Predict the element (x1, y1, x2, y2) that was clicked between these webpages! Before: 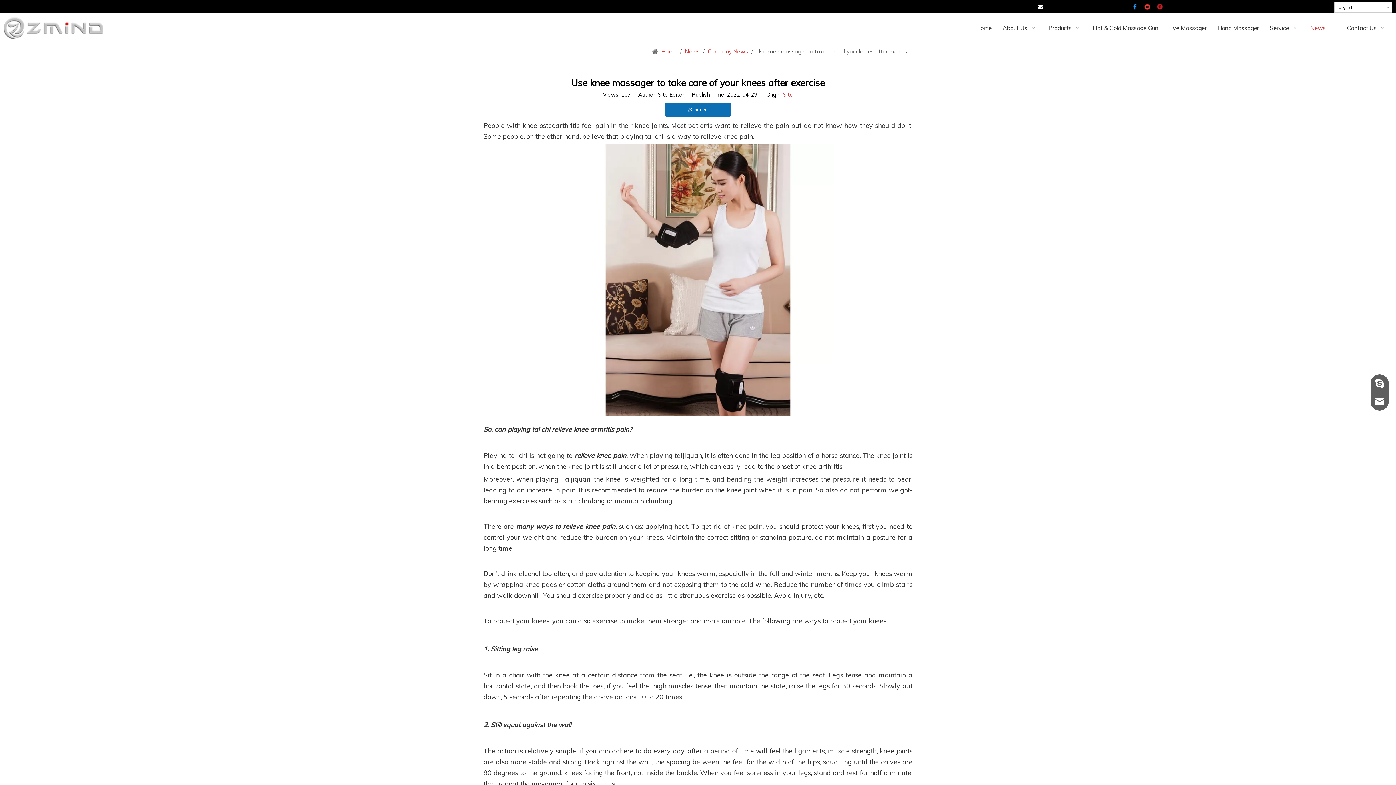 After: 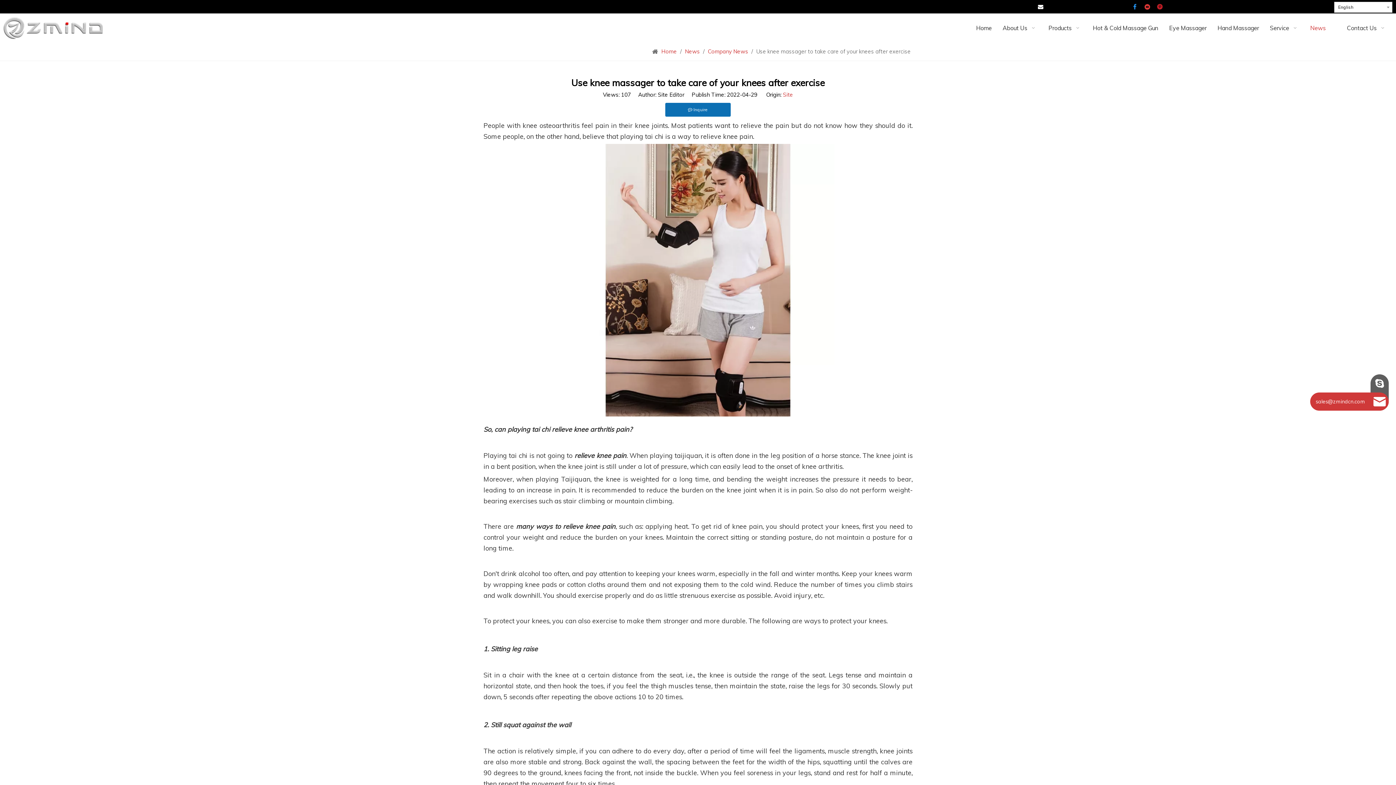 Action: bbox: (1370, 392, 1389, 410)